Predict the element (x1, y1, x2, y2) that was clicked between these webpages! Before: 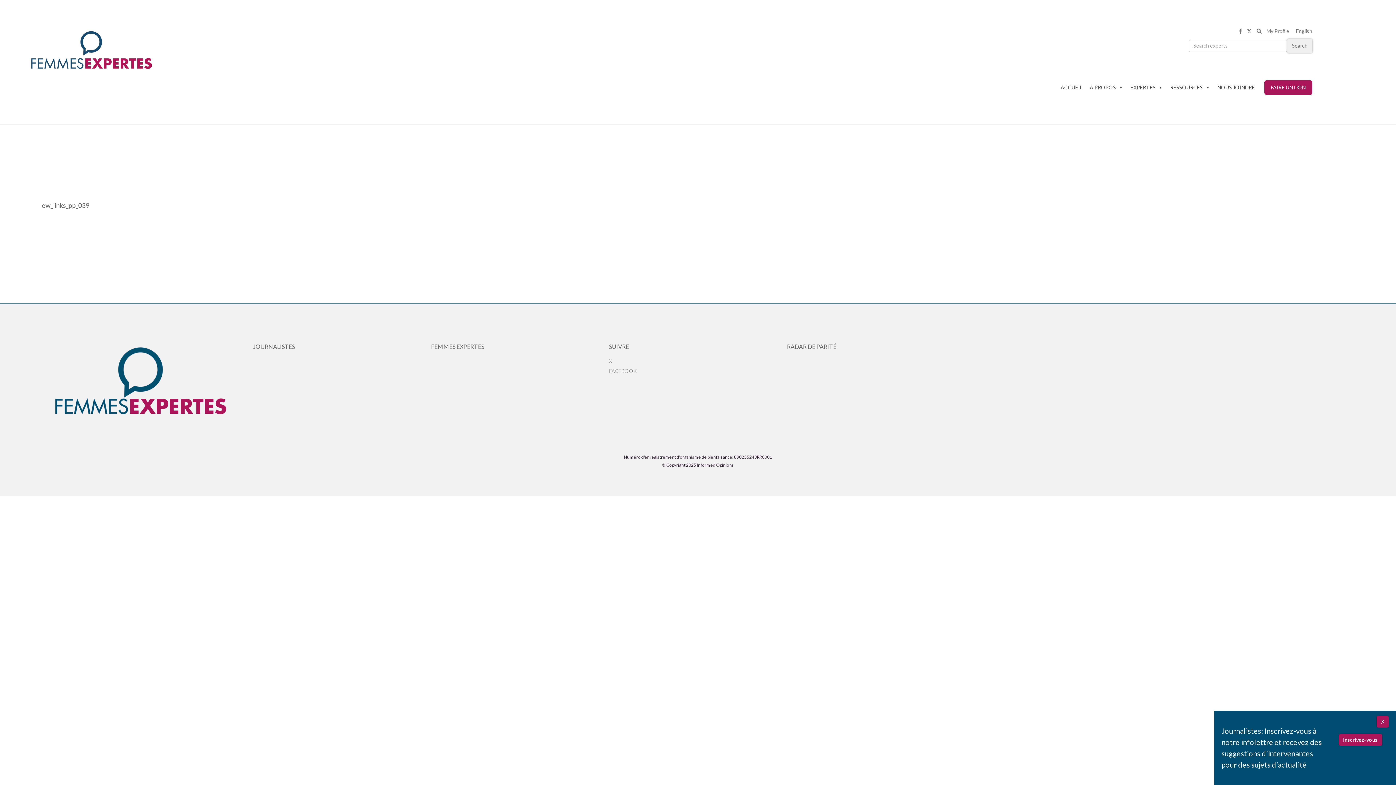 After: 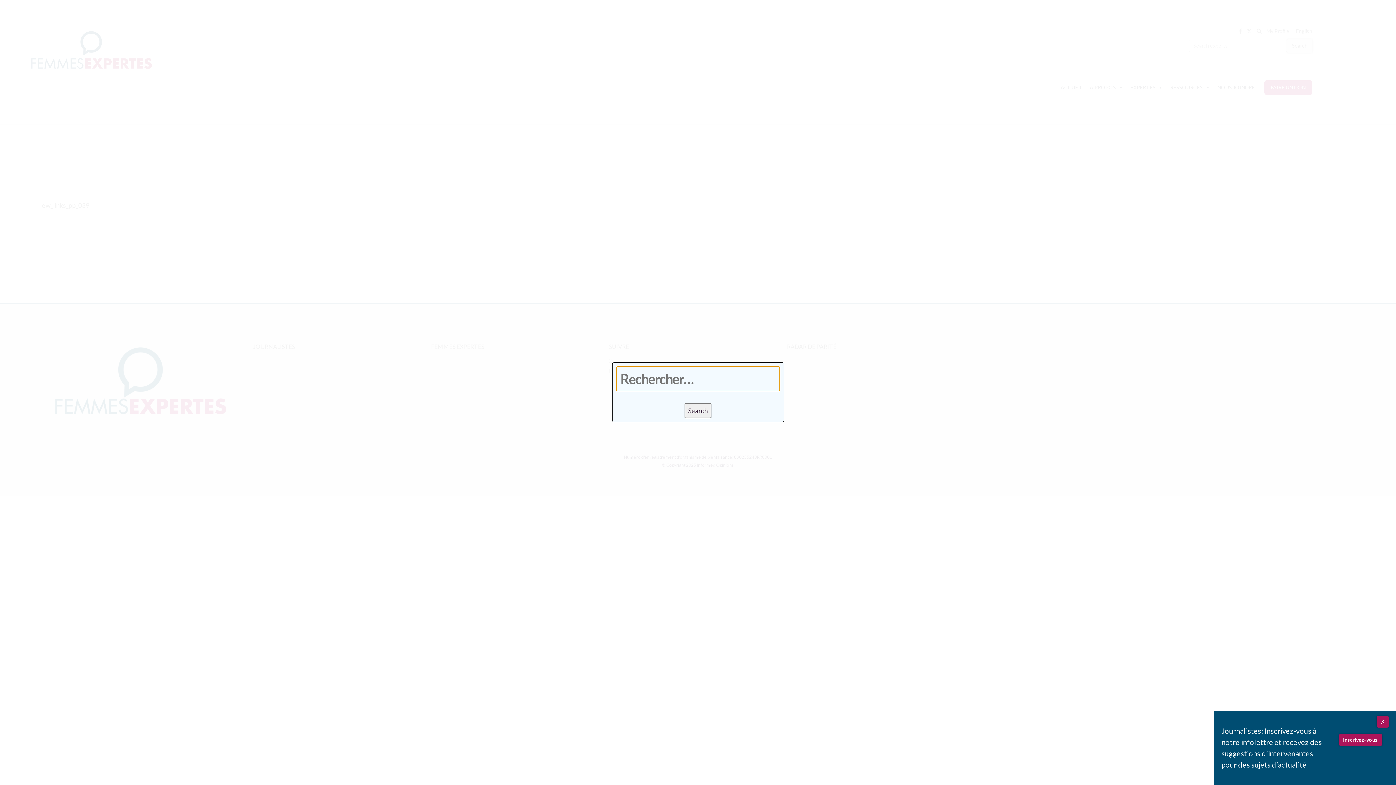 Action: bbox: (1256, 27, 1265, 34) label: Explorez le site web de FemmesExpertes